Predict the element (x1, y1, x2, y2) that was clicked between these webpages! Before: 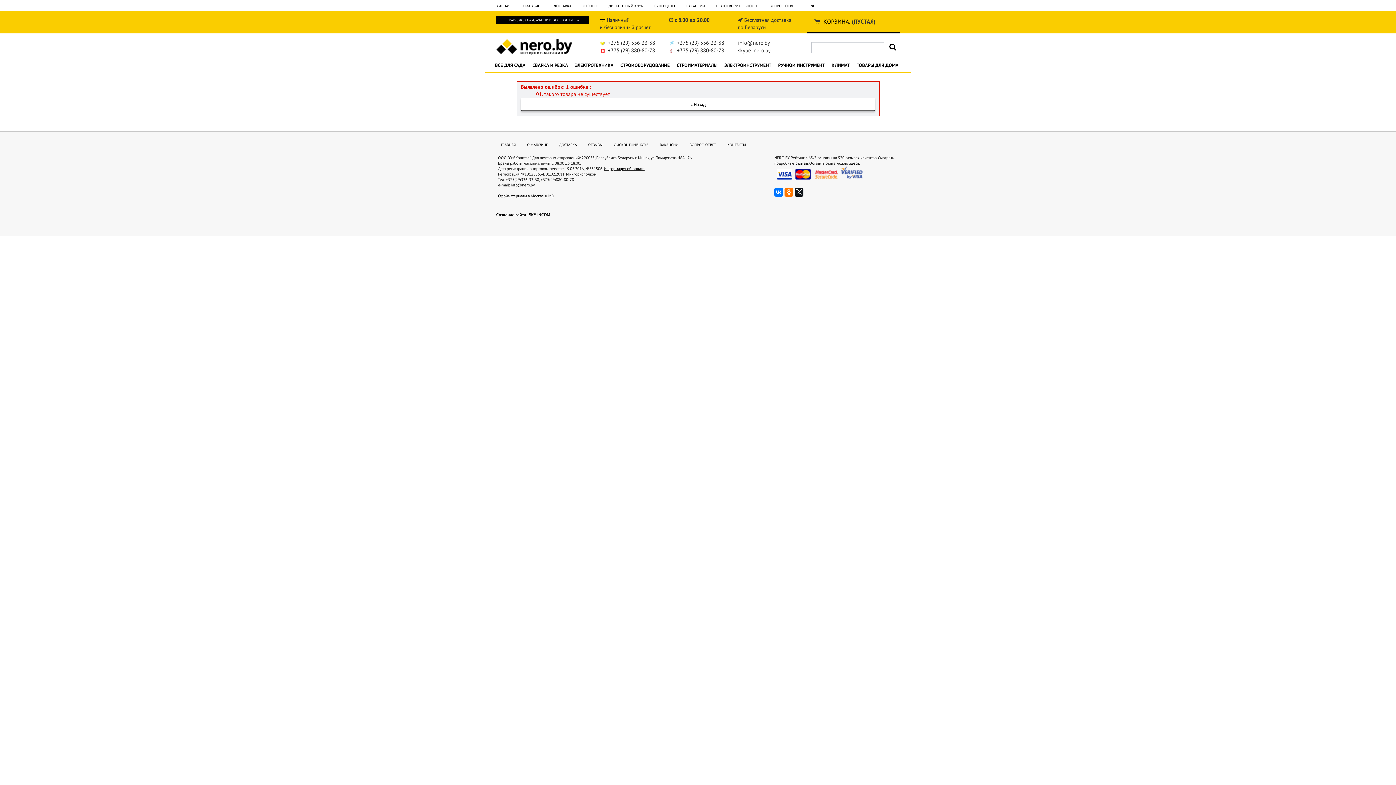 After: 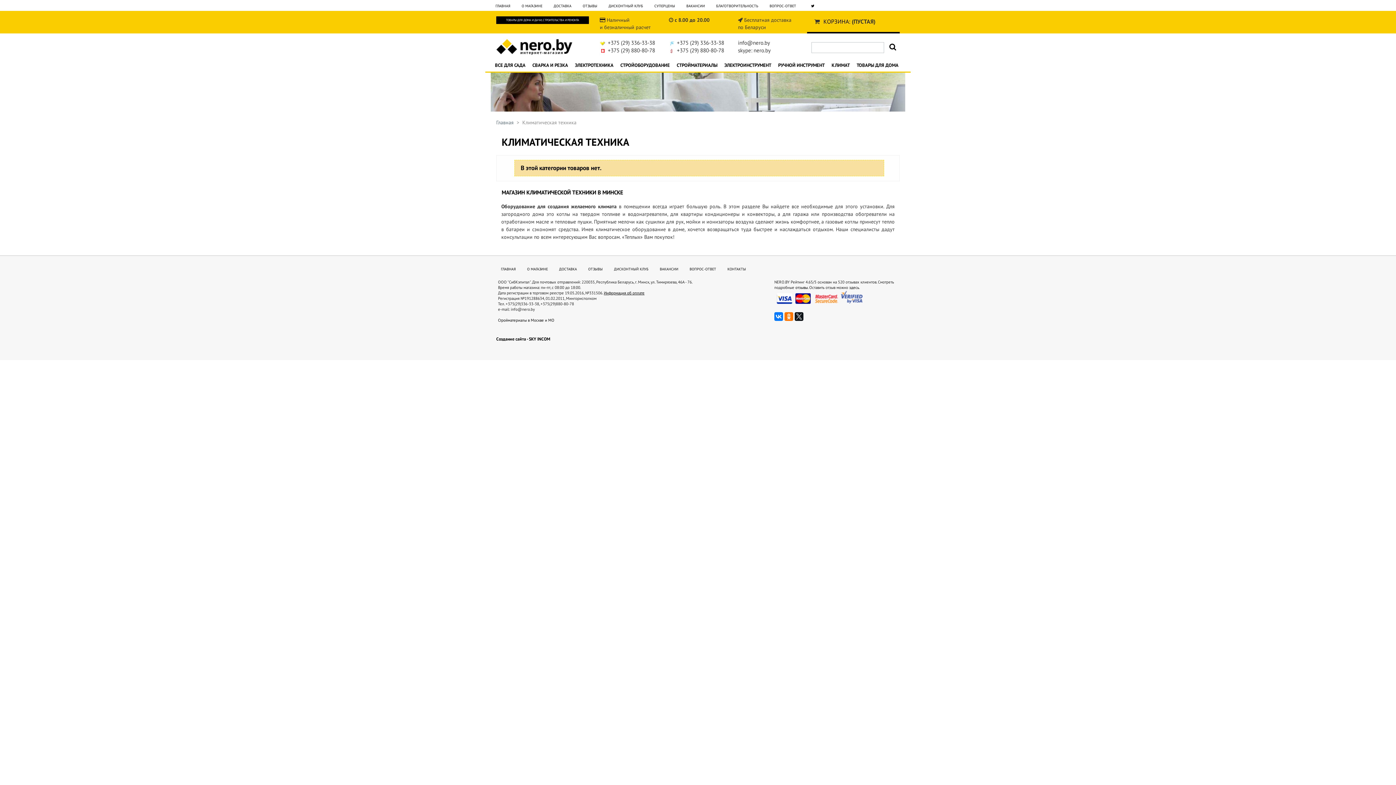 Action: bbox: (830, 61, 851, 69) label: КЛИМАТ